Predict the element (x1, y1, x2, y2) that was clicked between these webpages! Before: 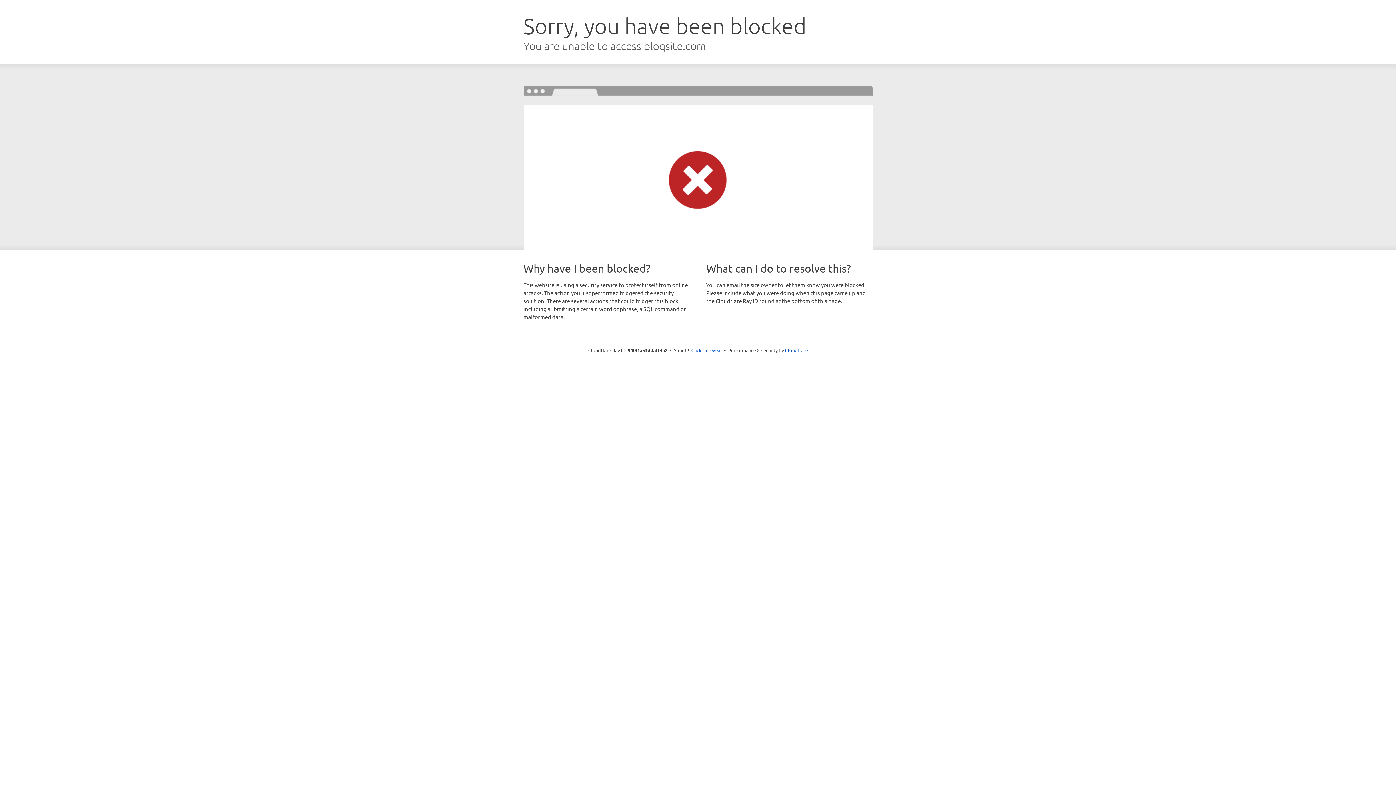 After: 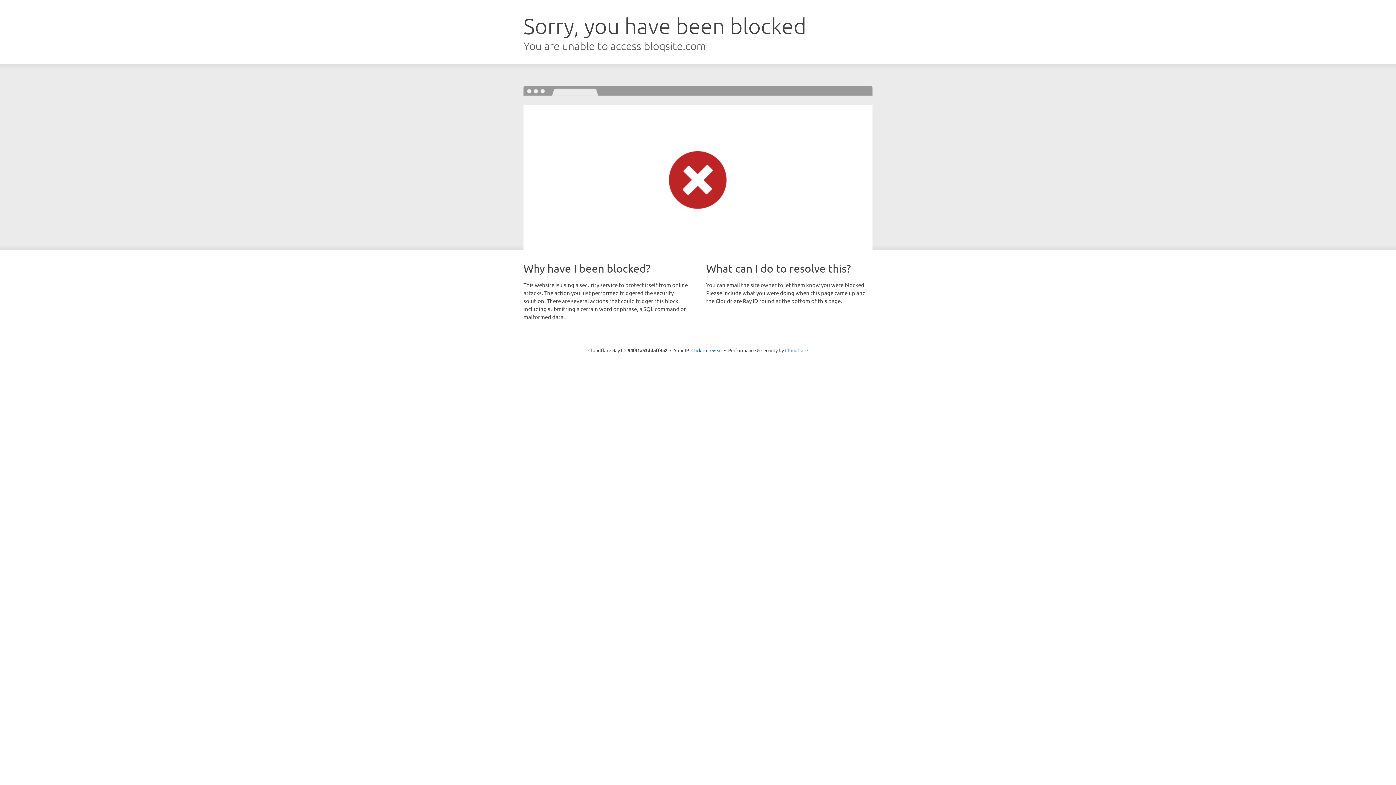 Action: label: Cloudflare bbox: (785, 347, 808, 353)